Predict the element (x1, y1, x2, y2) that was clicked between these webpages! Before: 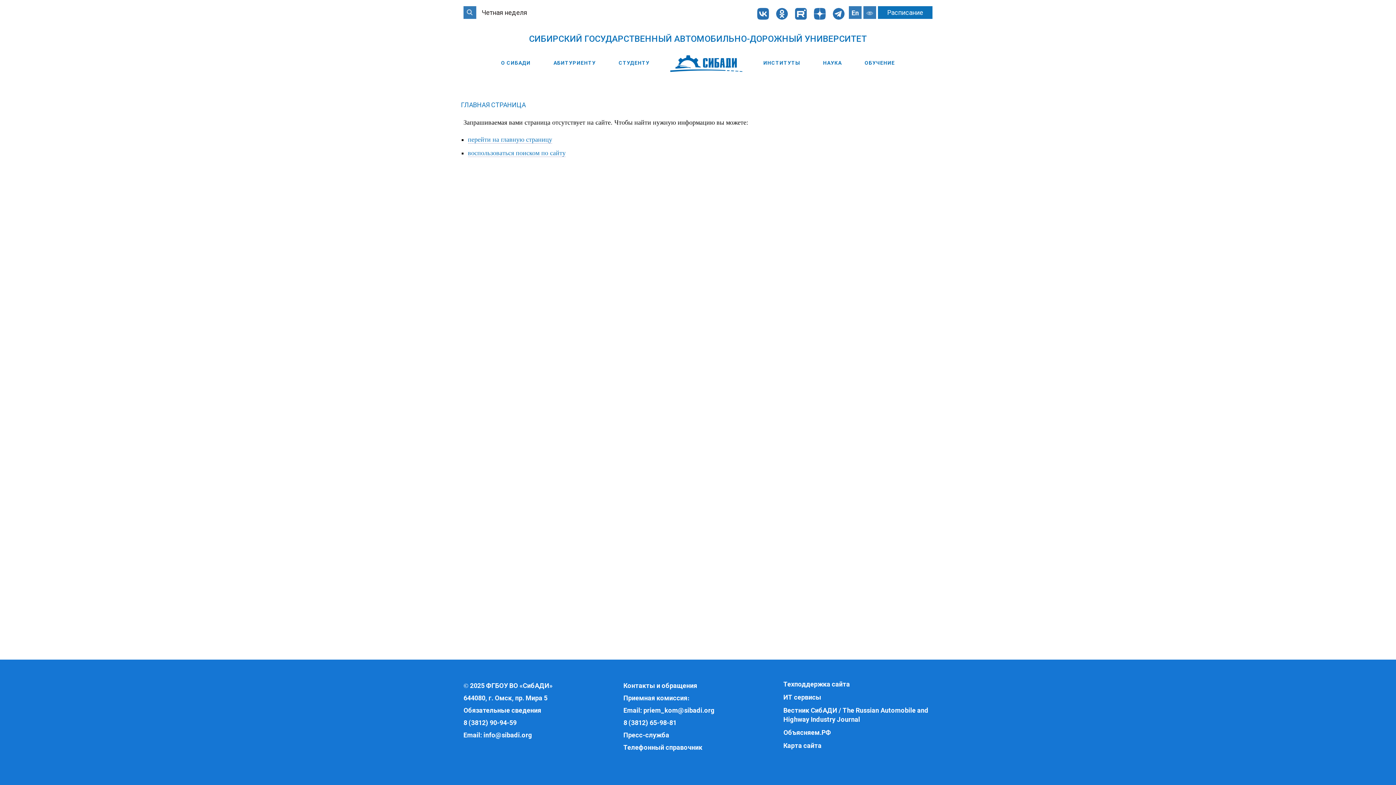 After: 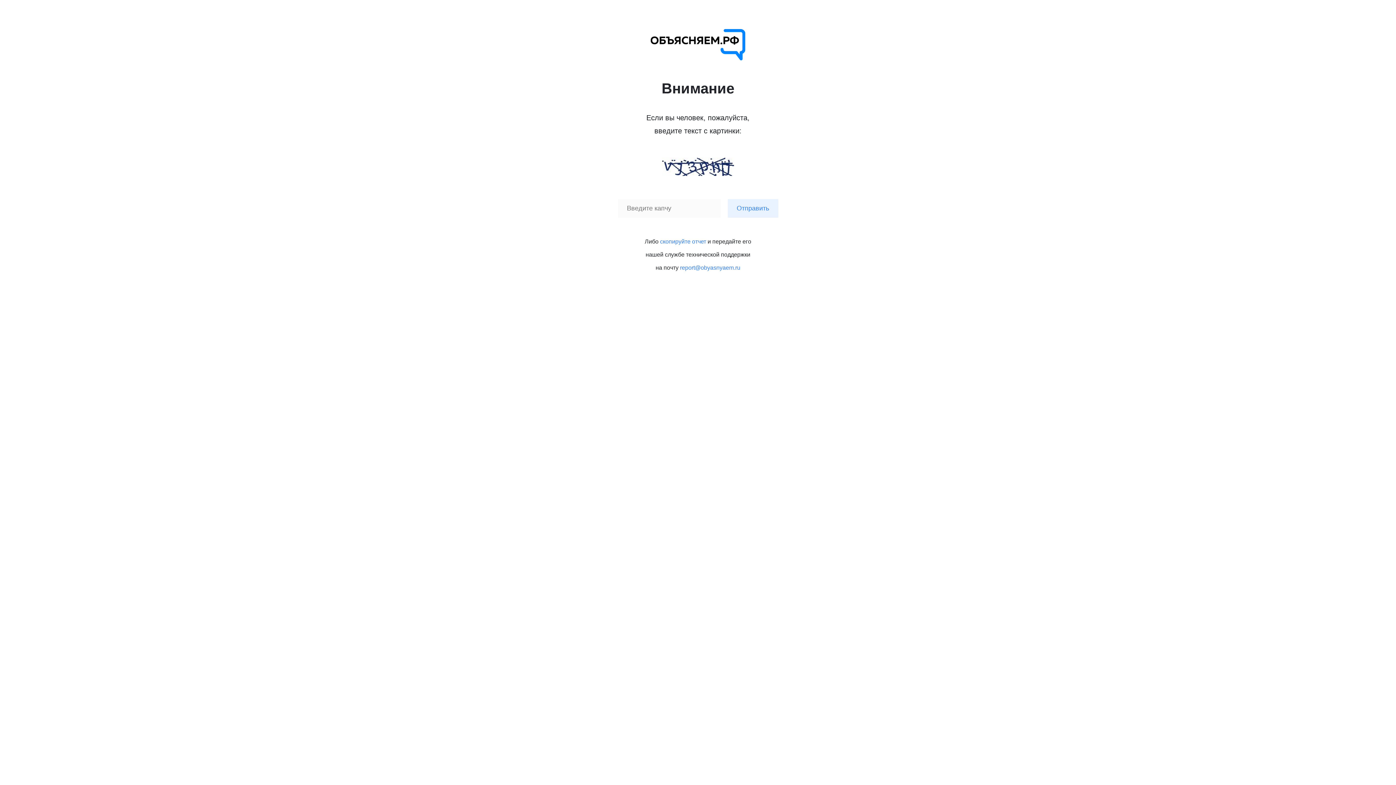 Action: bbox: (783, 728, 932, 737) label: Объясняем.РФ